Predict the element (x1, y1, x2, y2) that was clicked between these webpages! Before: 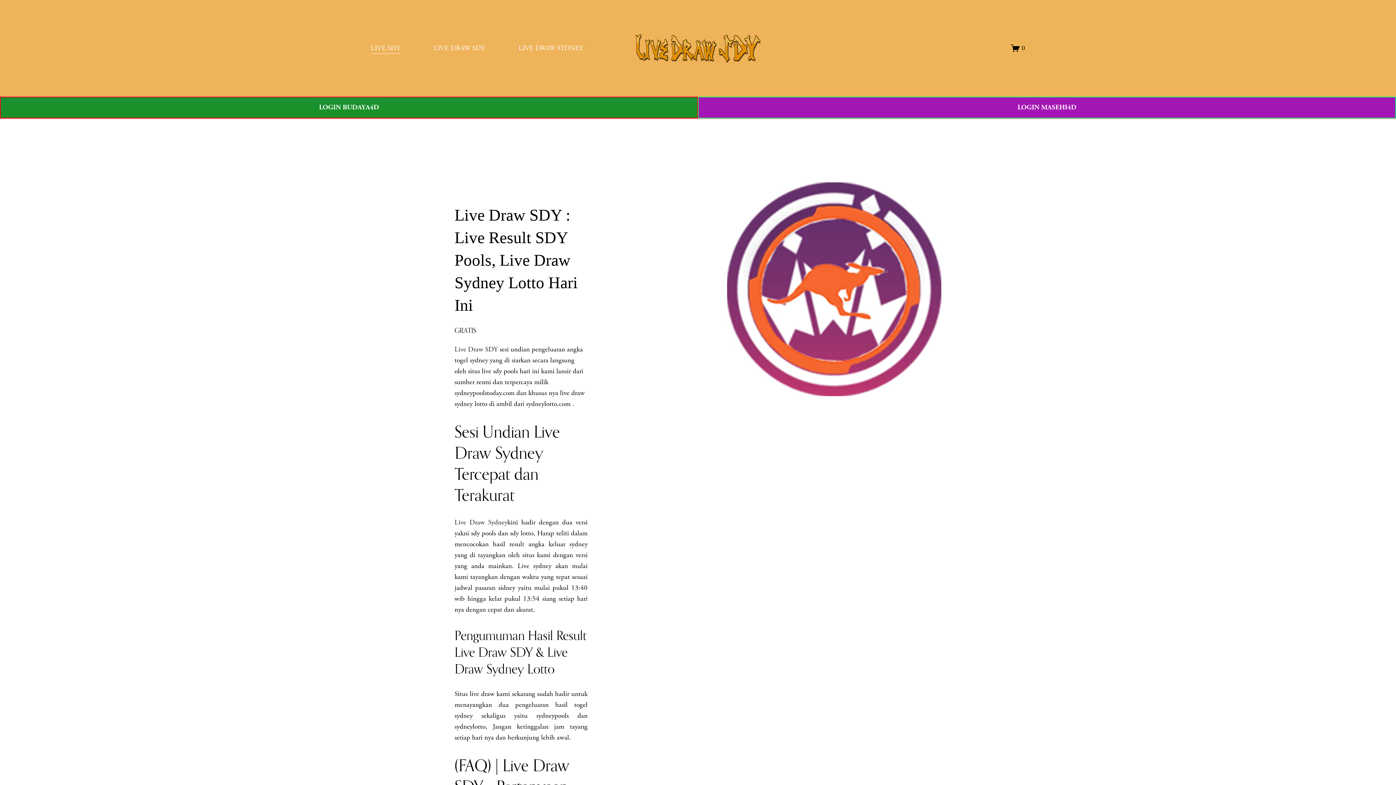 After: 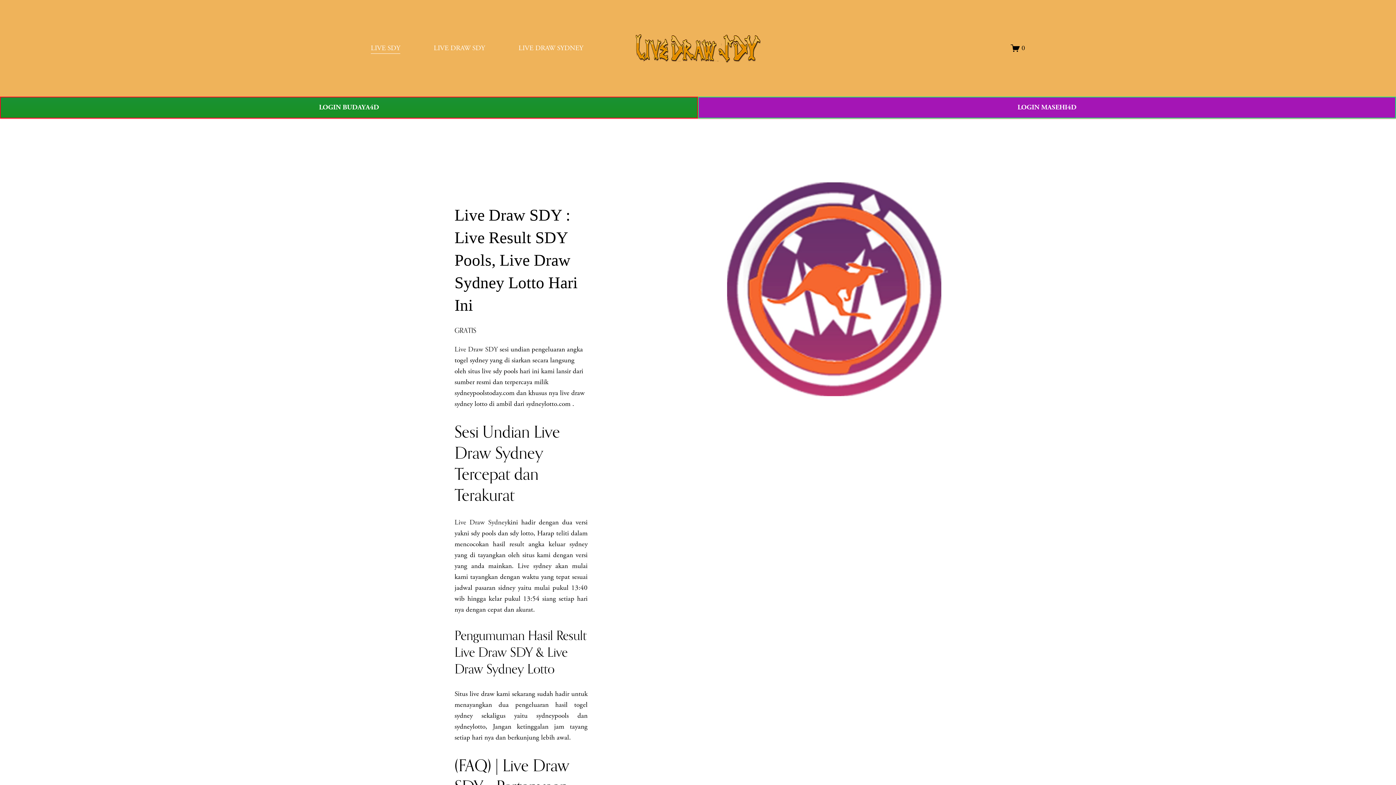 Action: bbox: (454, 518, 507, 527) label: Live Draw Sydney